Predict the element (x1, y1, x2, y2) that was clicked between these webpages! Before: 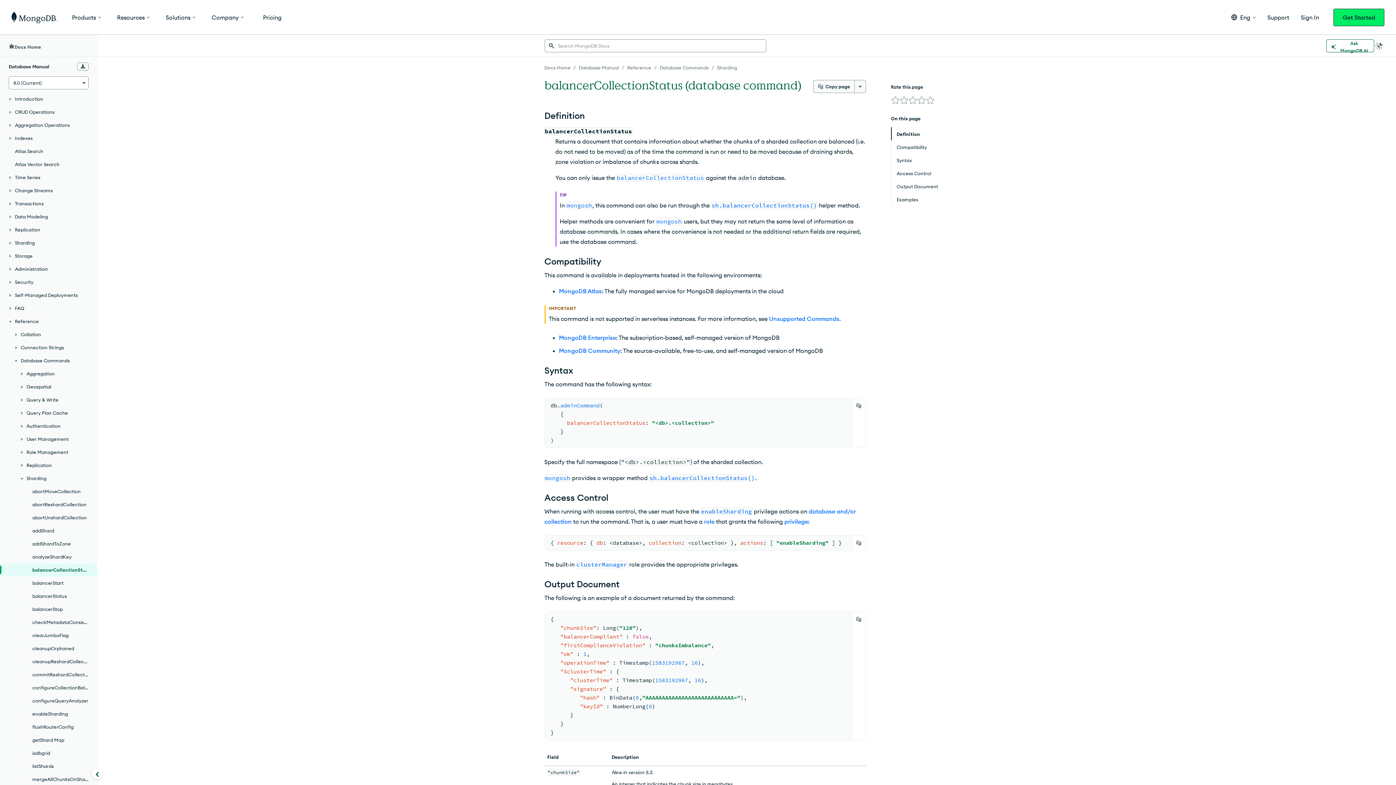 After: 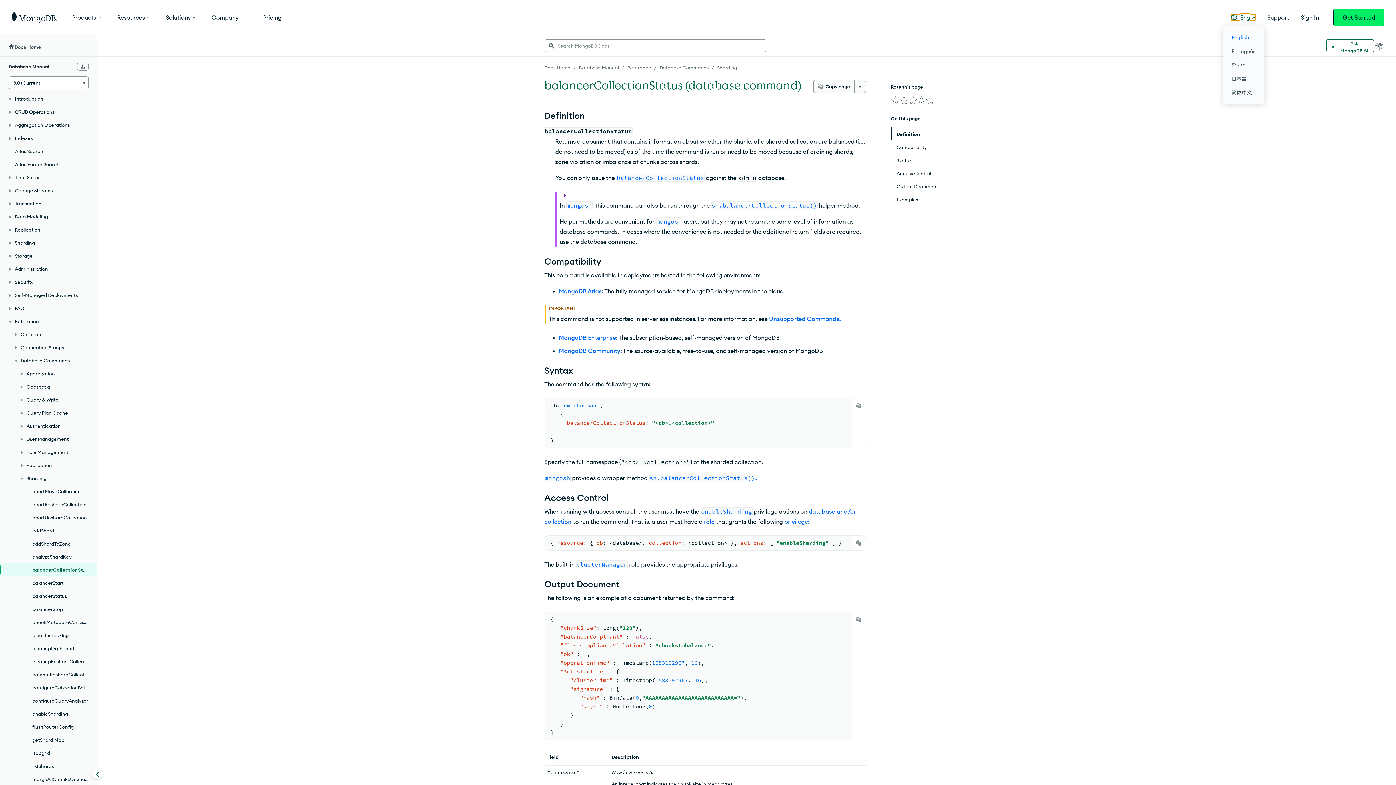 Action: bbox: (1231, 14, 1256, 20) label: Eng